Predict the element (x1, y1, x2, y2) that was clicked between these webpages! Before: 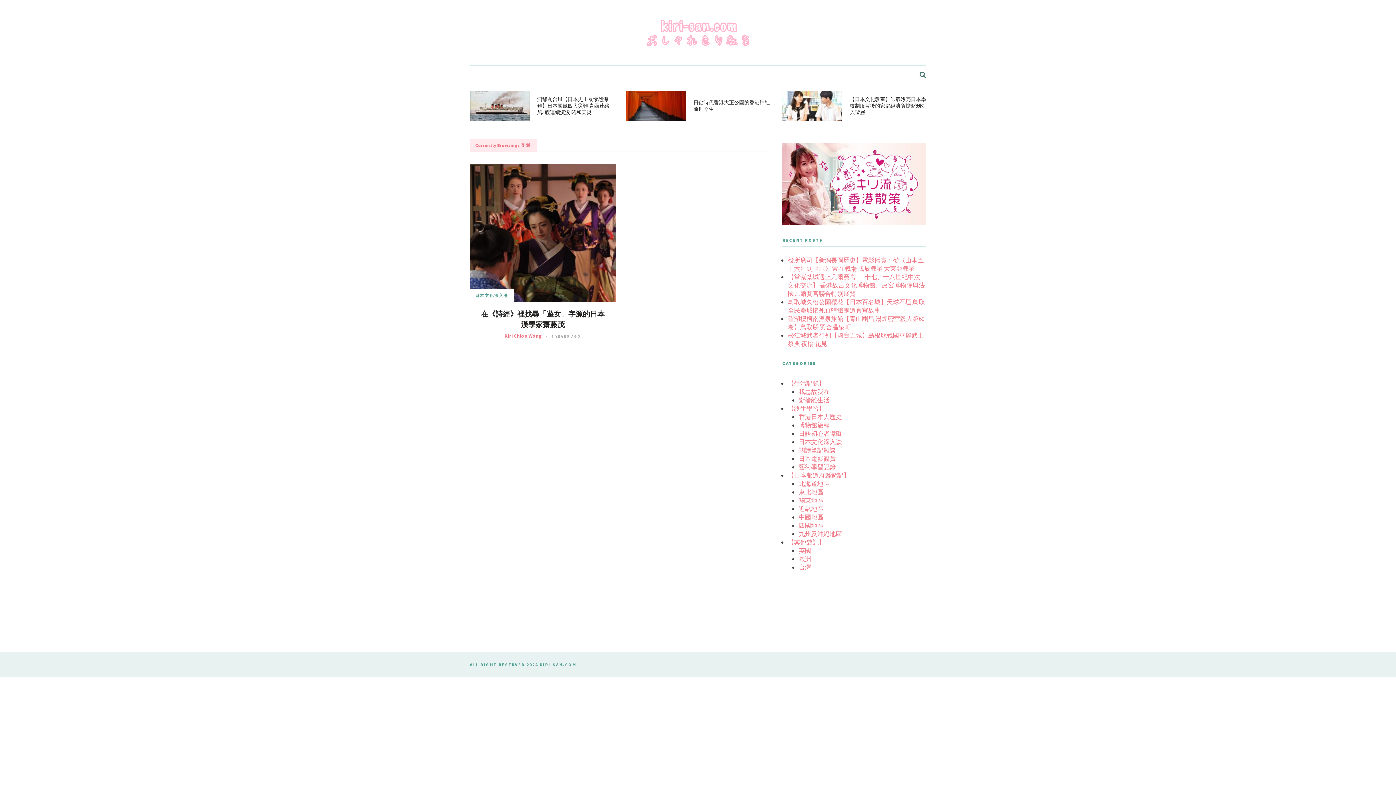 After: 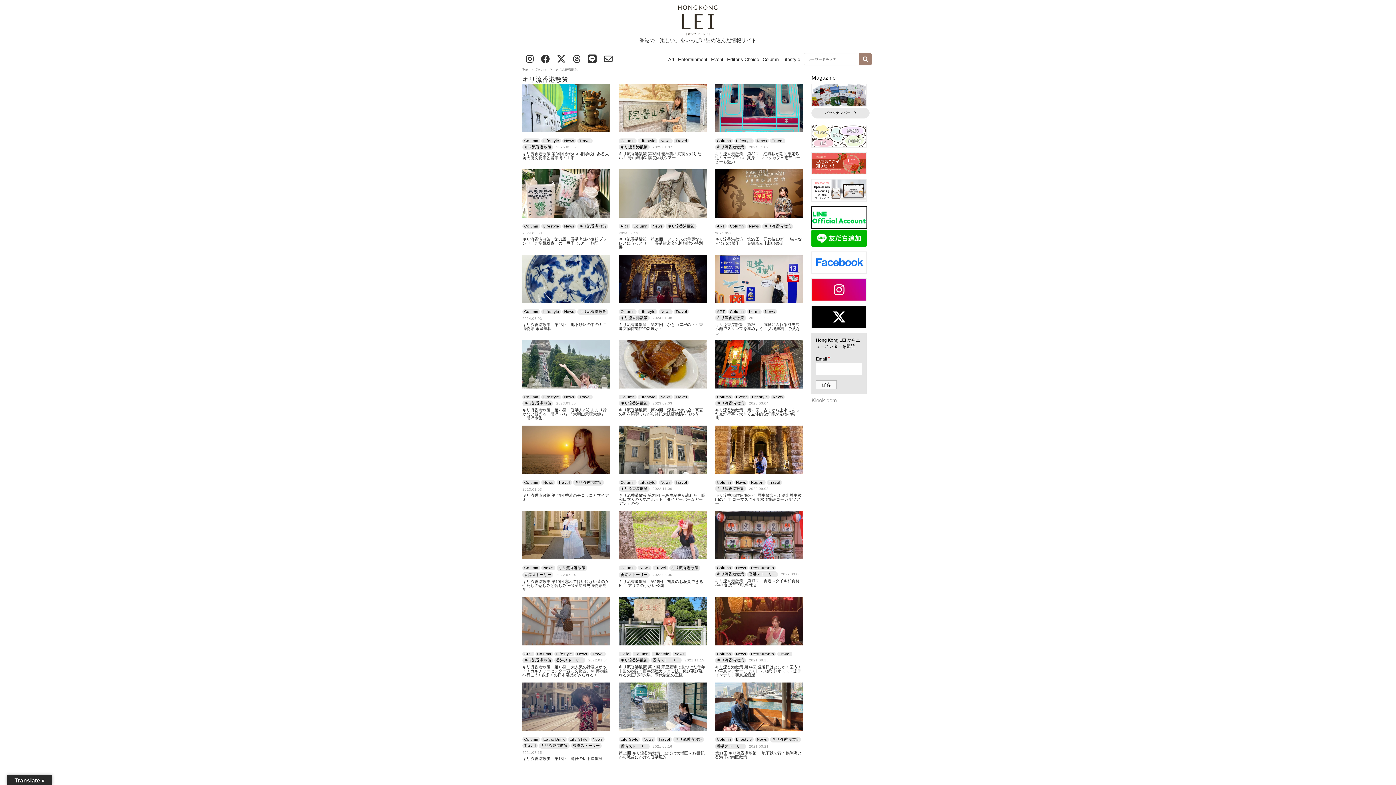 Action: bbox: (782, 142, 926, 225)